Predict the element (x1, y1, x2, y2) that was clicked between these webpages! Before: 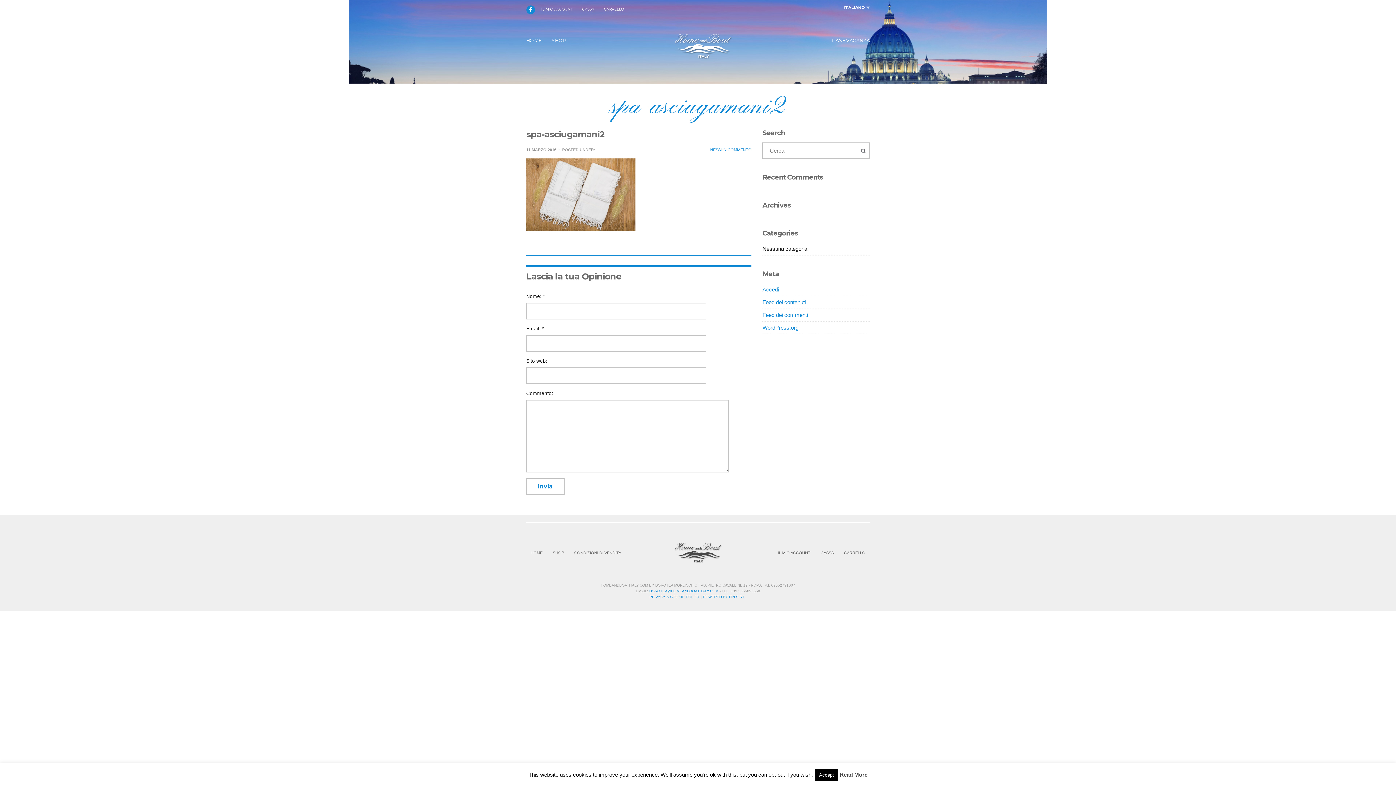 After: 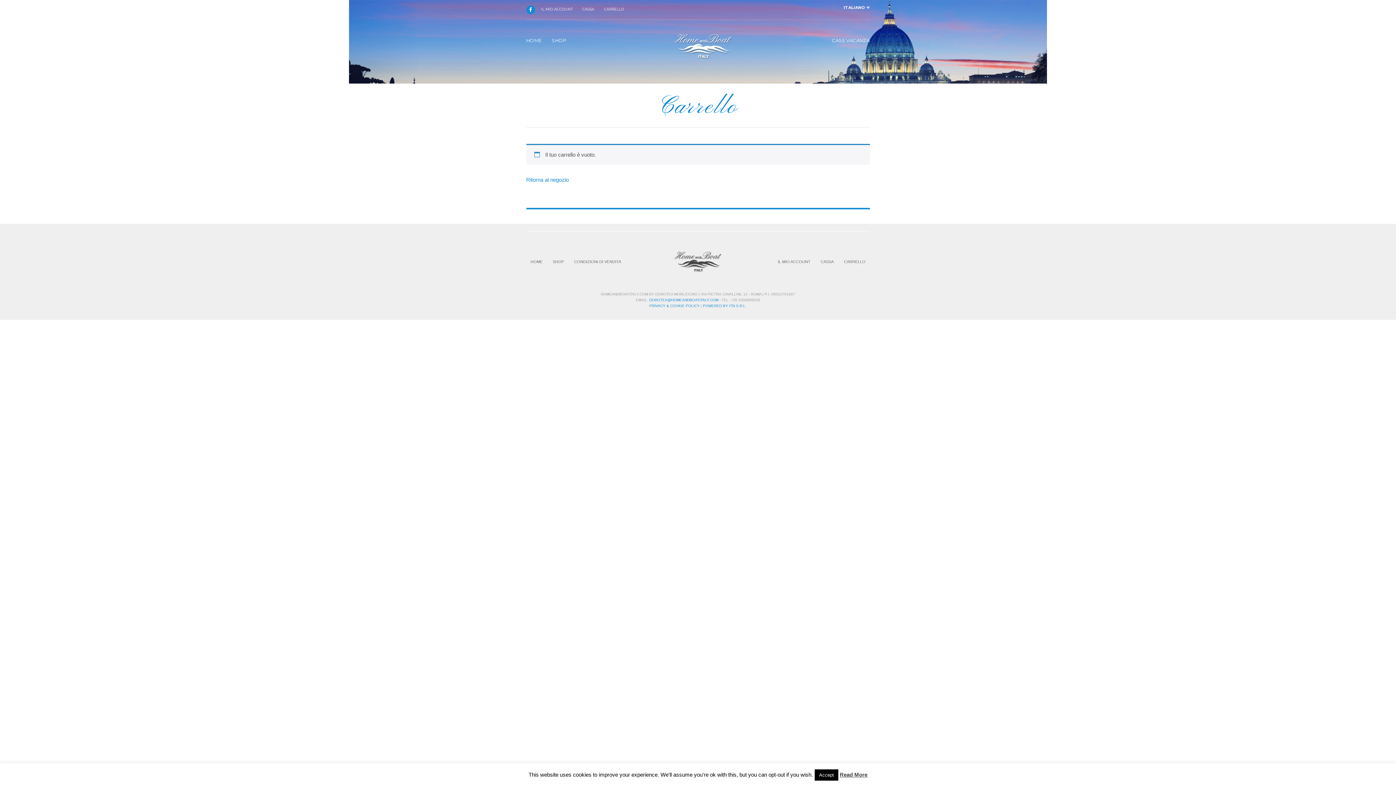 Action: bbox: (844, 550, 865, 558) label: CARRELLO